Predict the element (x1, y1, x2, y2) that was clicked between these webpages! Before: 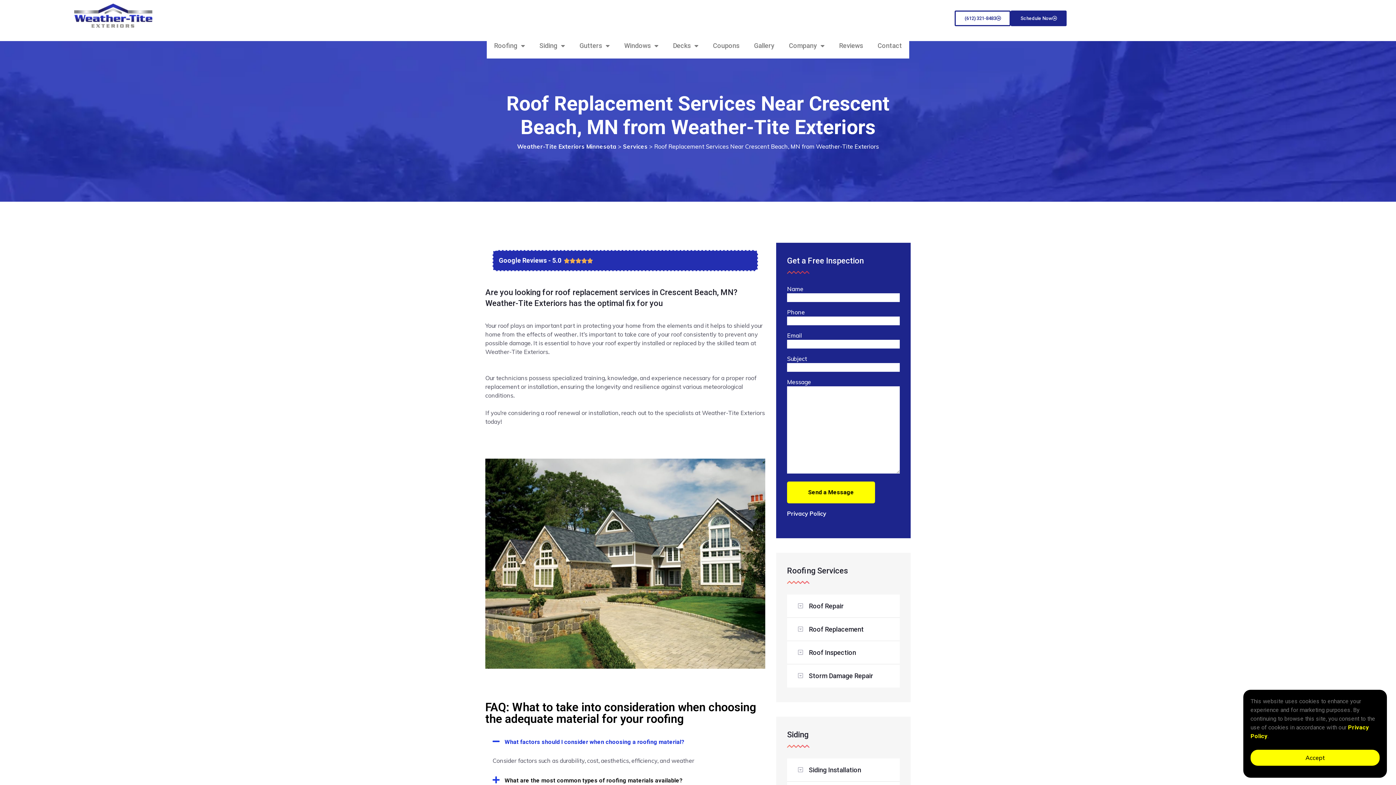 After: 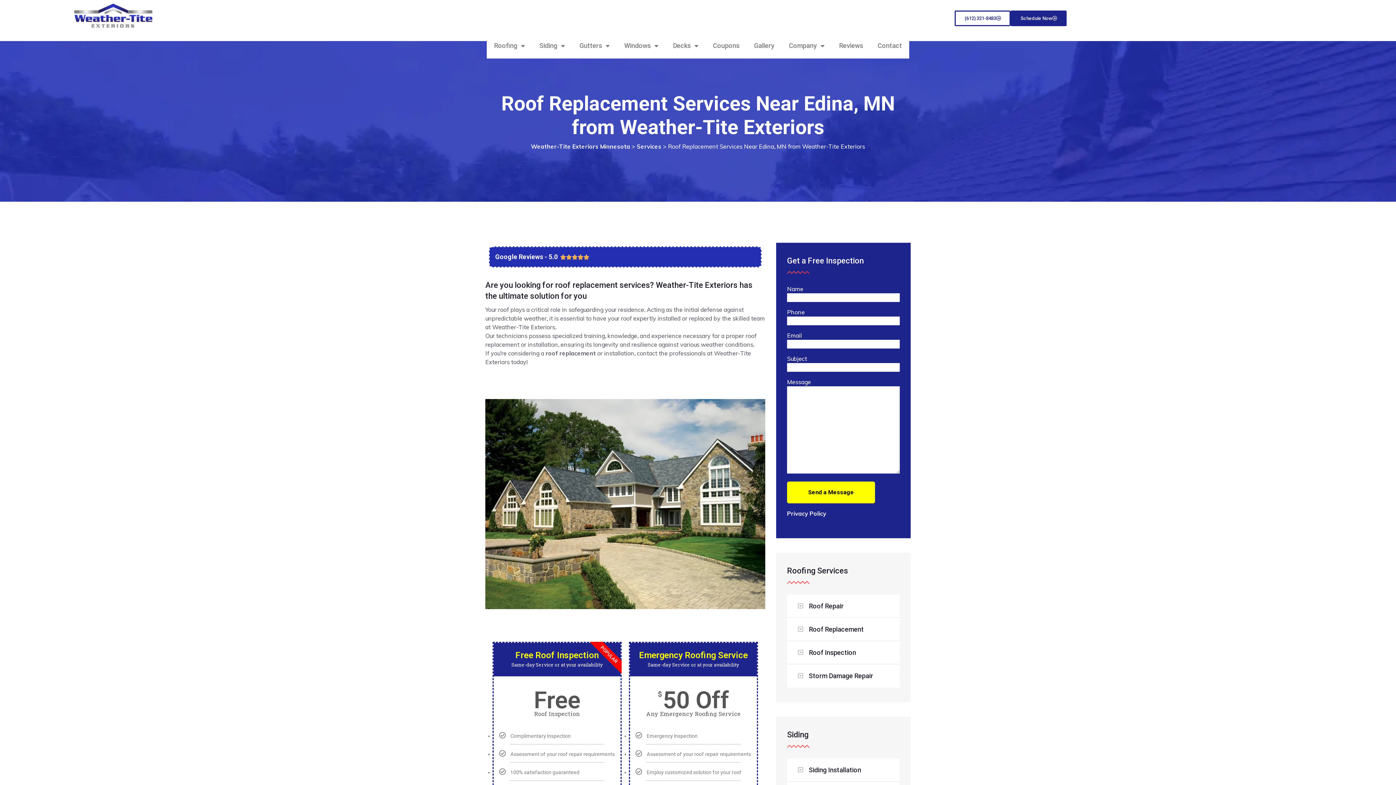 Action: label: Roof Replacement bbox: (787, 618, 900, 641)